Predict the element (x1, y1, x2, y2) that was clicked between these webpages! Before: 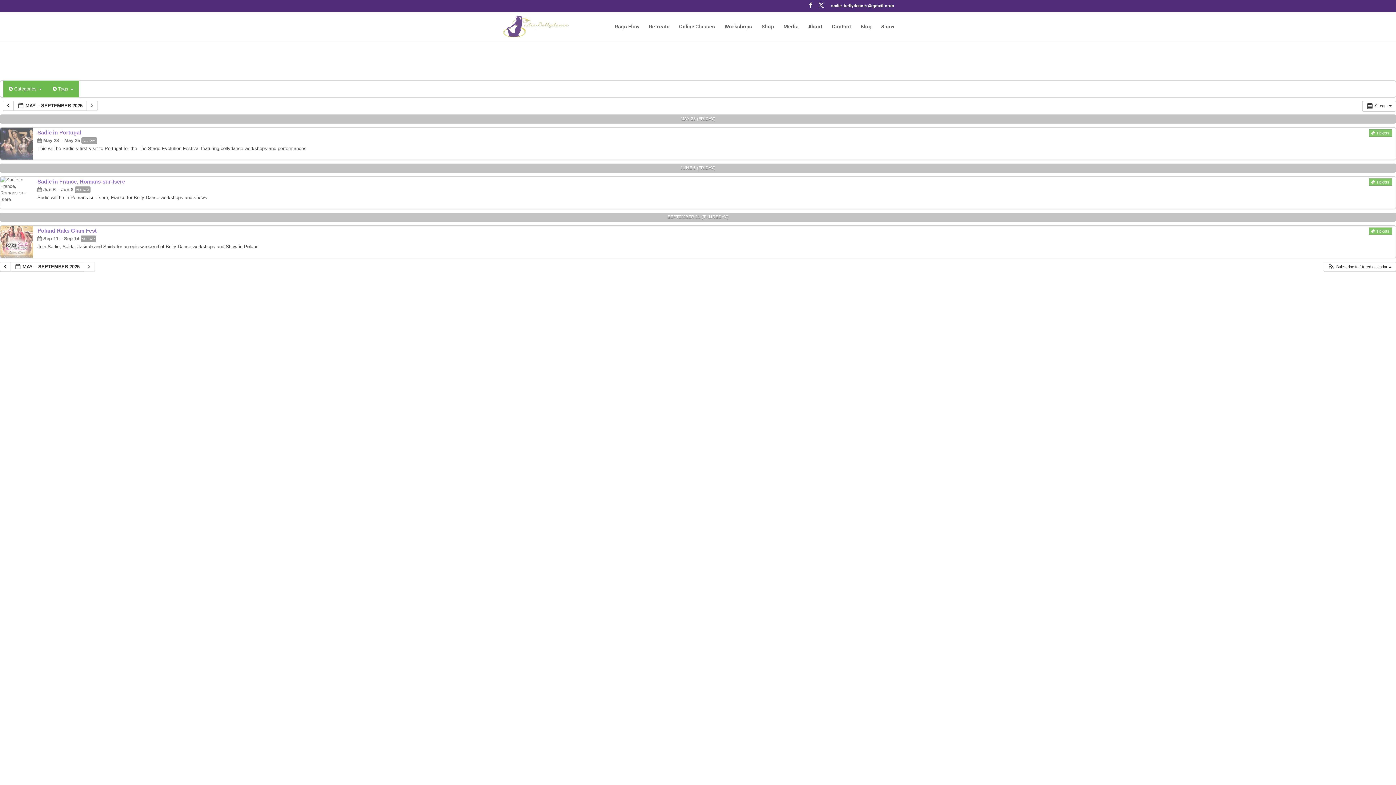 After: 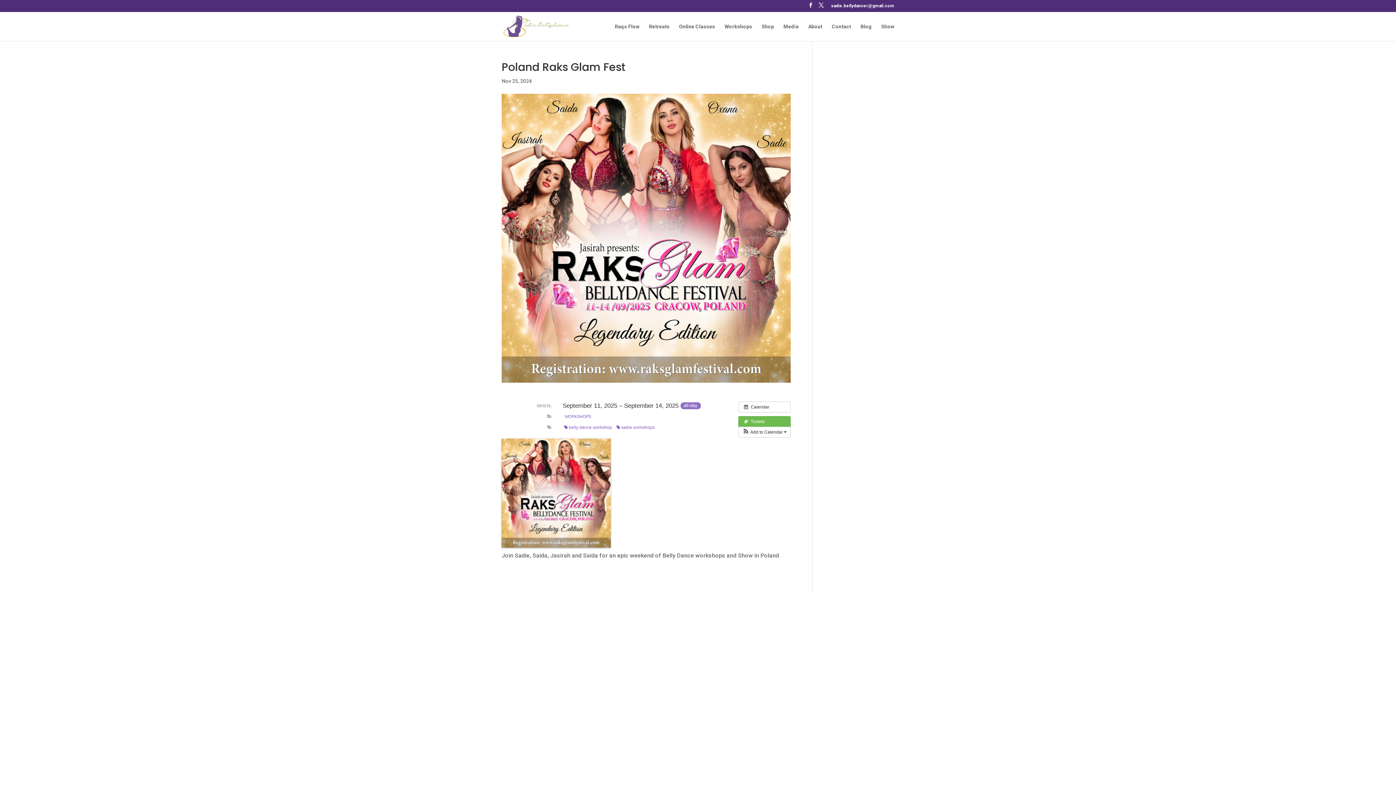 Action: bbox: (37, 227, 96, 233) label: Poland Raks Glam Fest